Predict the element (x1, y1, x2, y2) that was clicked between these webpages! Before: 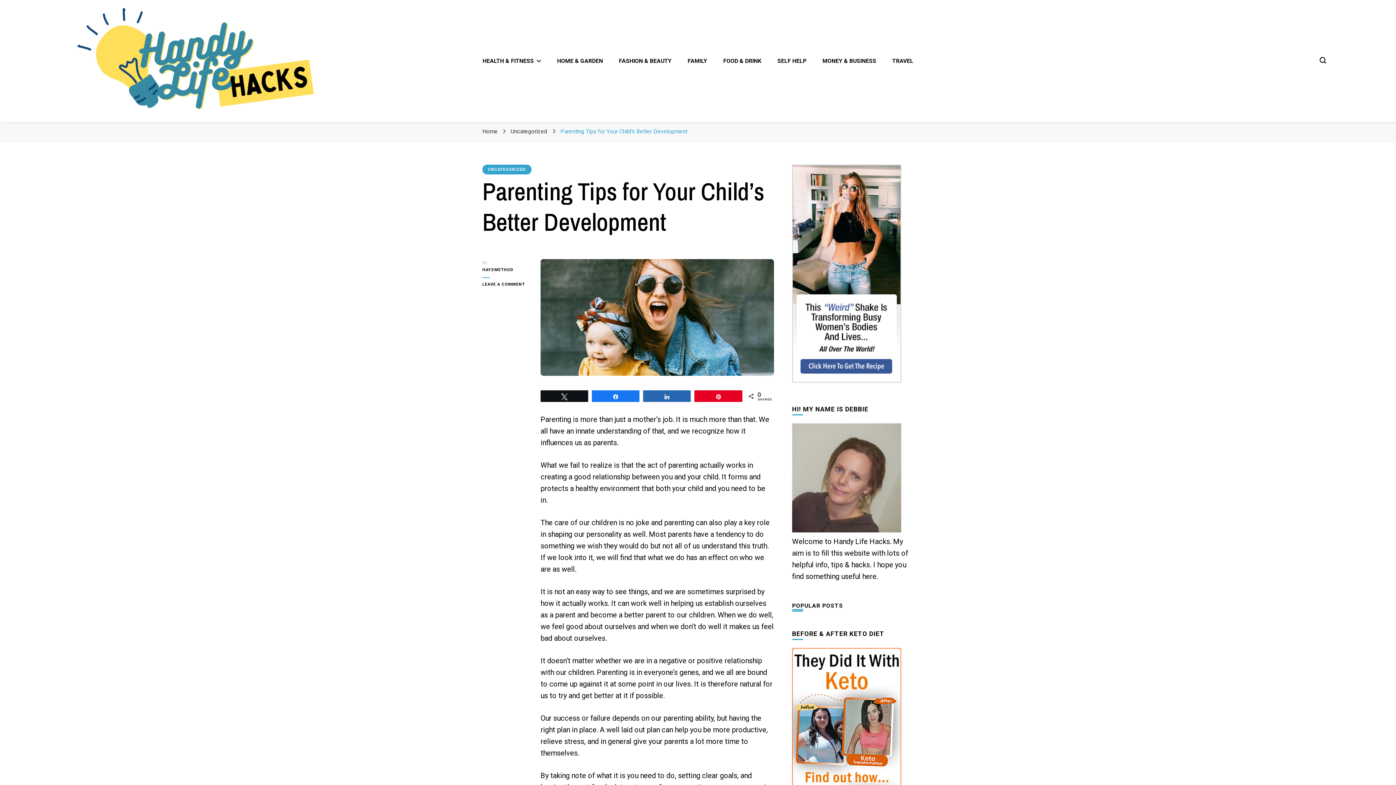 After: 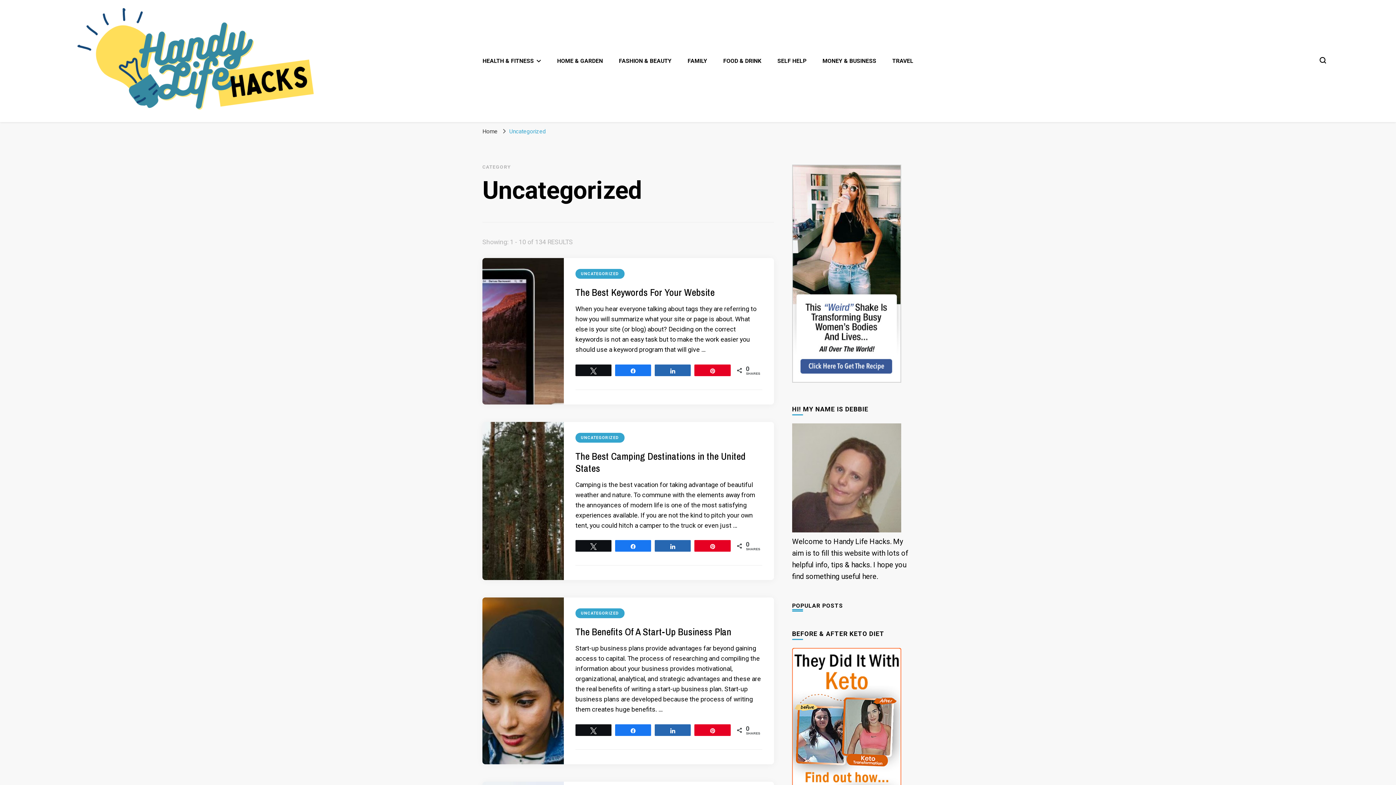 Action: bbox: (482, 164, 531, 174) label: UNCATEGORIZED